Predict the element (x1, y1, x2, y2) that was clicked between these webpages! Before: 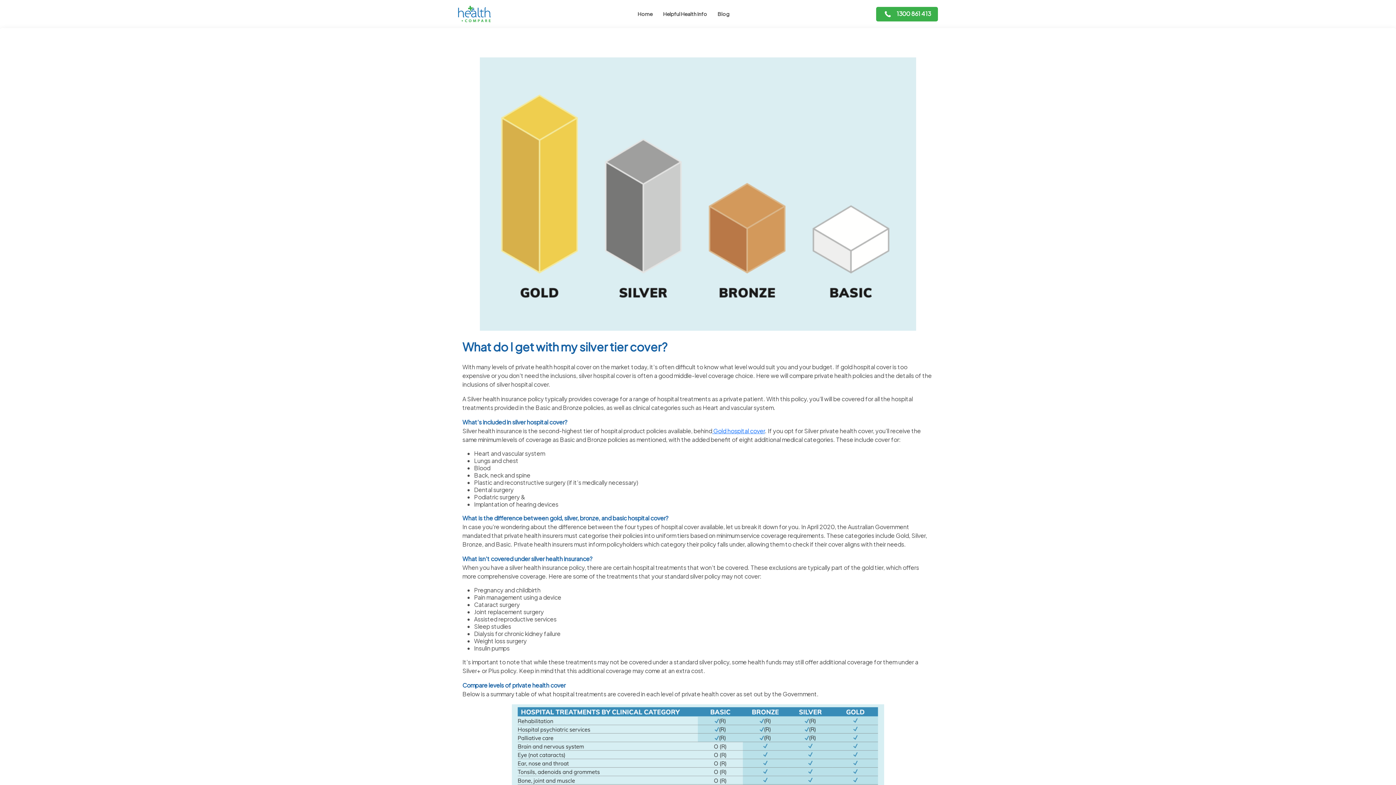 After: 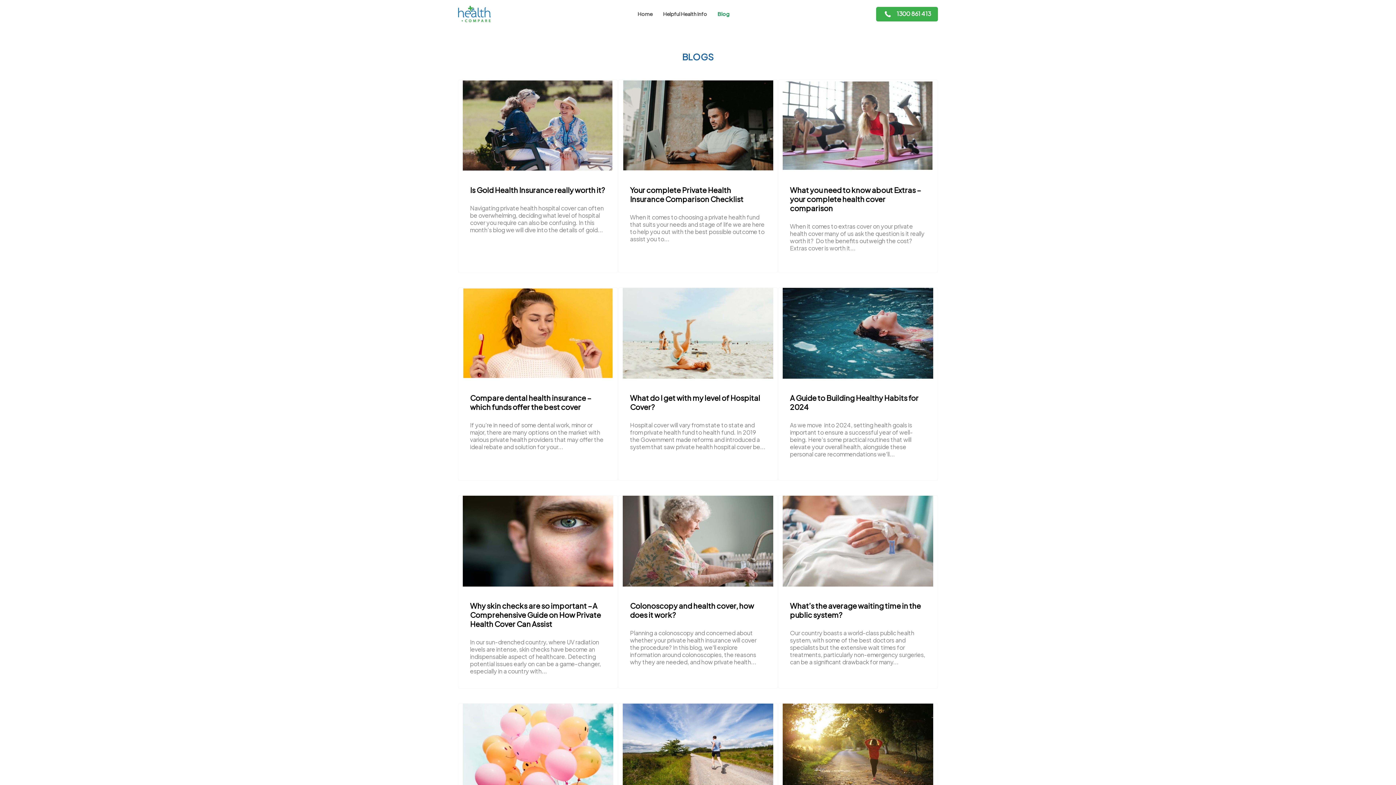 Action: label: Blog bbox: (717, 10, 729, 16)